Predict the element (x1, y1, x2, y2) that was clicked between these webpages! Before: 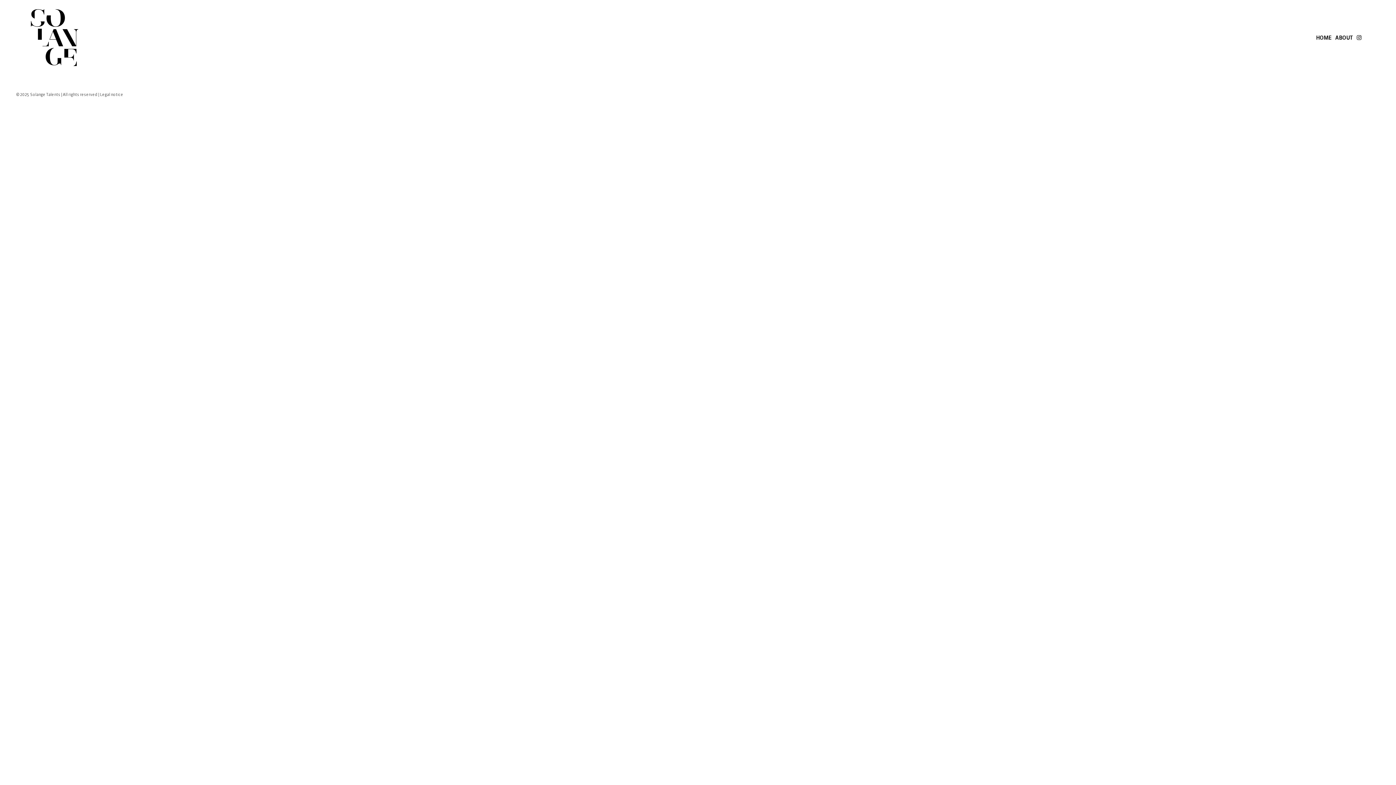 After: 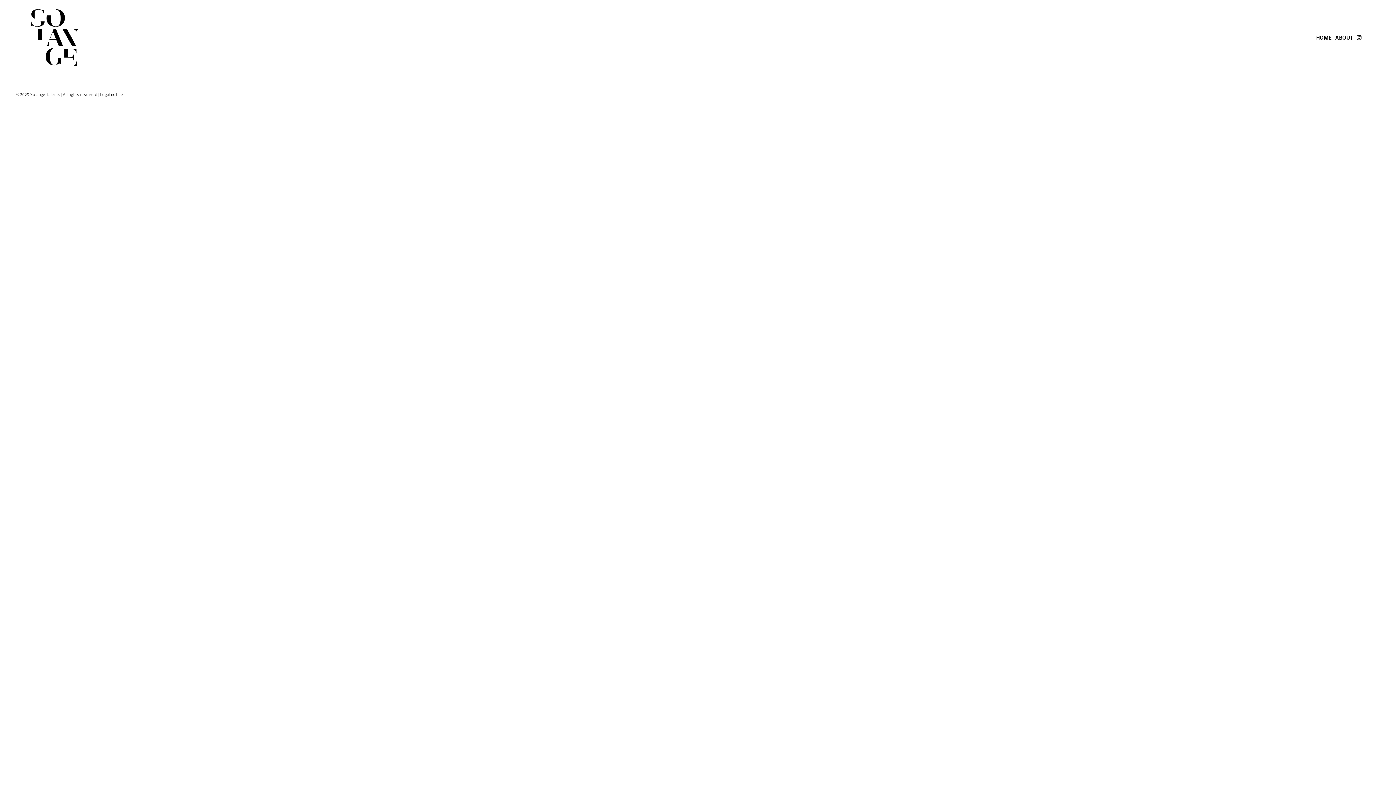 Action: bbox: (100, 92, 123, 97) label: Legal notice